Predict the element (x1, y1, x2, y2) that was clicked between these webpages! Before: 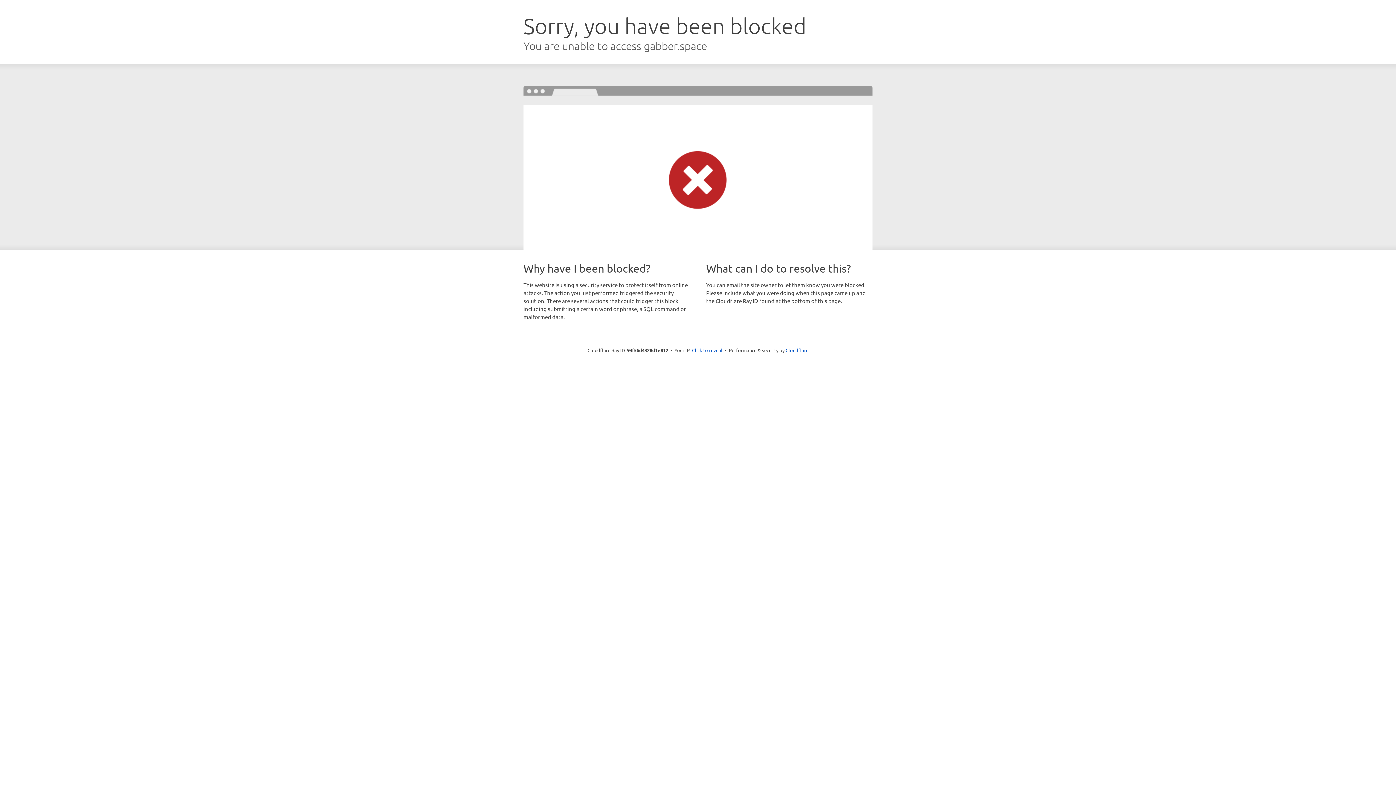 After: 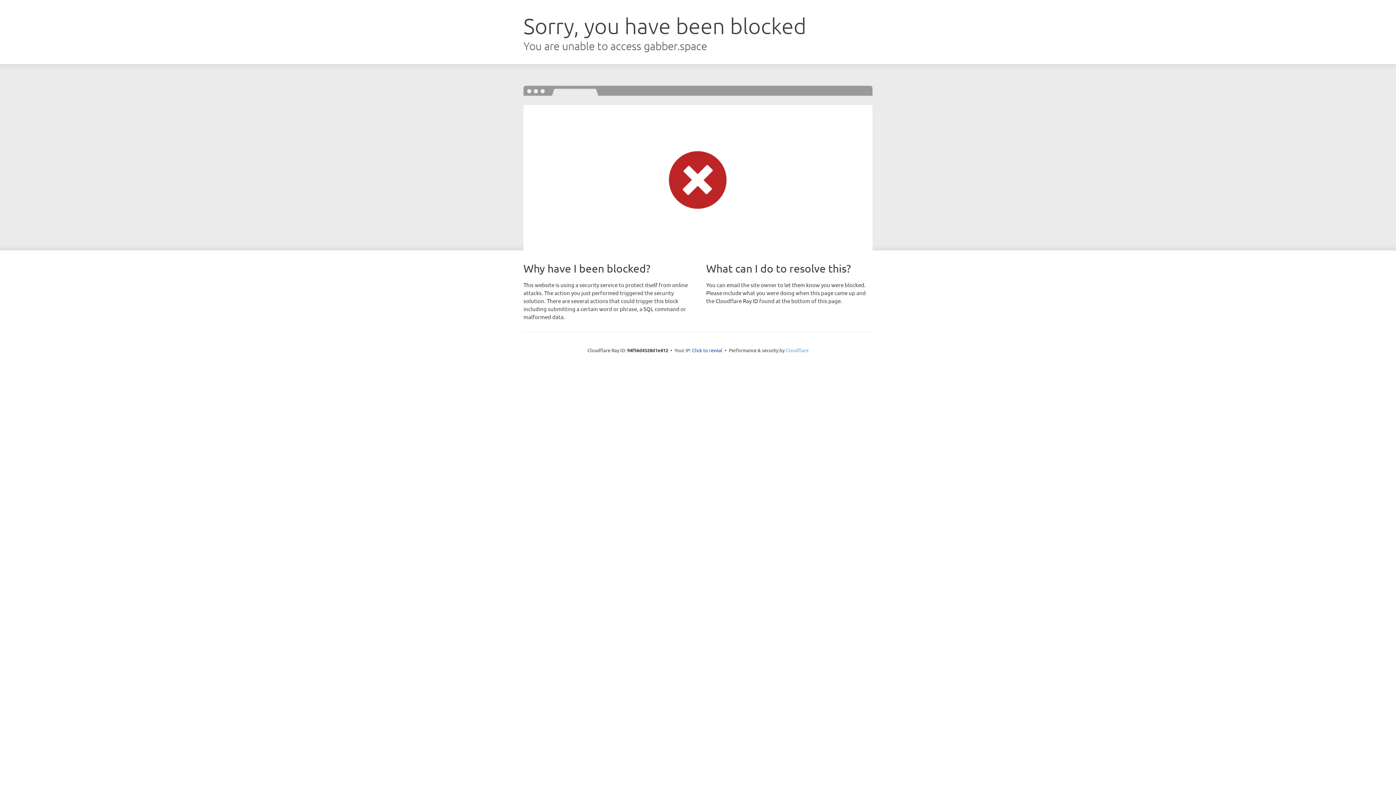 Action: bbox: (785, 347, 808, 353) label: Cloudflare